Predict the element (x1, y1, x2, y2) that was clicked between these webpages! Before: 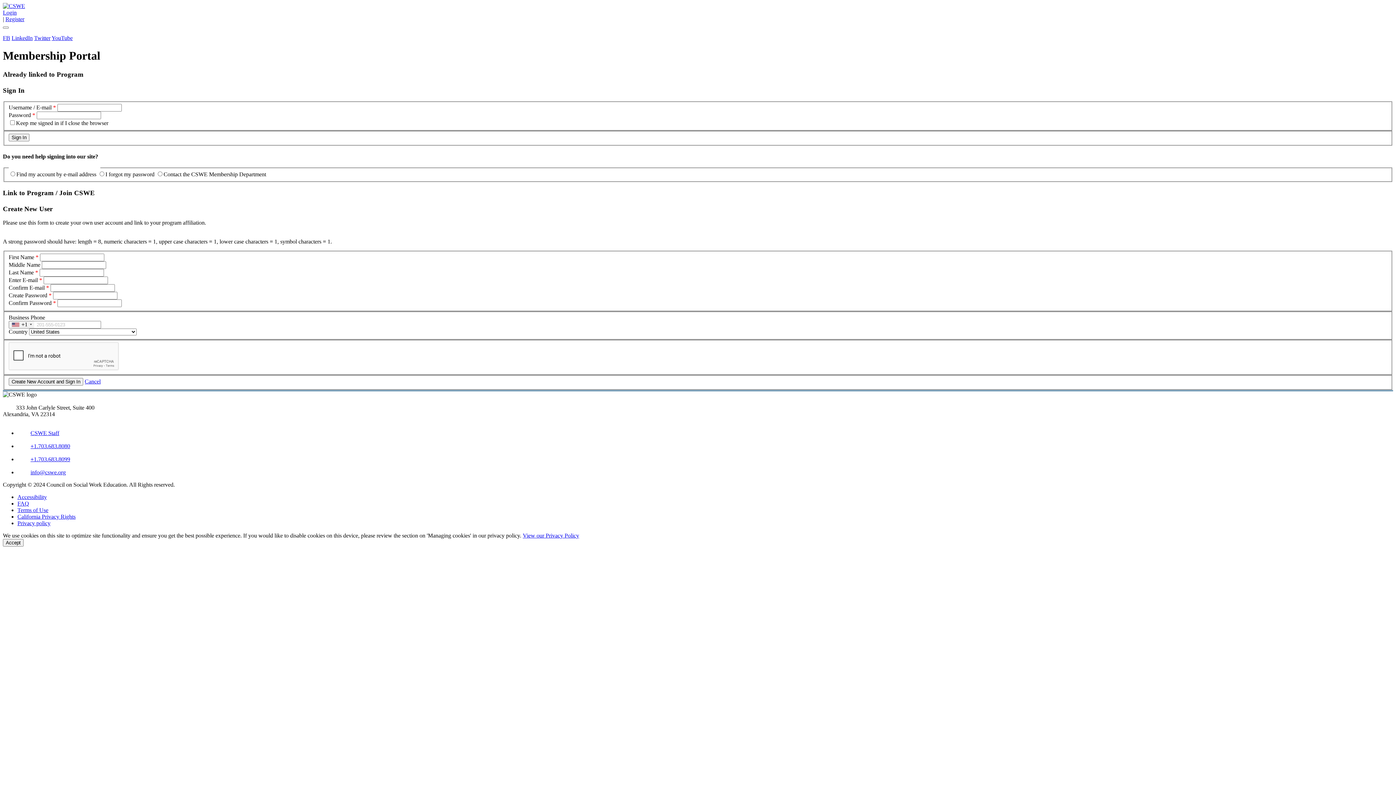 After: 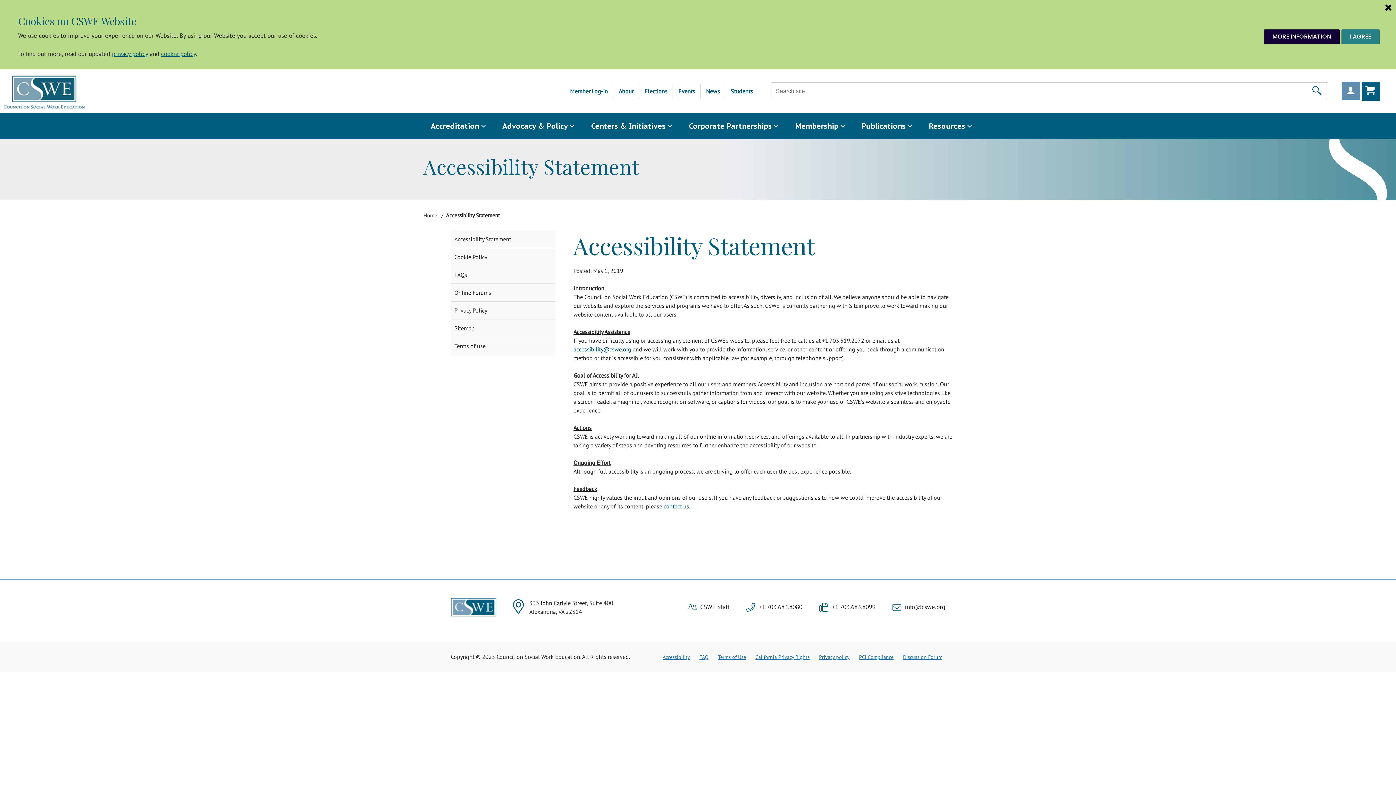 Action: label: Accessibility bbox: (17, 494, 46, 500)